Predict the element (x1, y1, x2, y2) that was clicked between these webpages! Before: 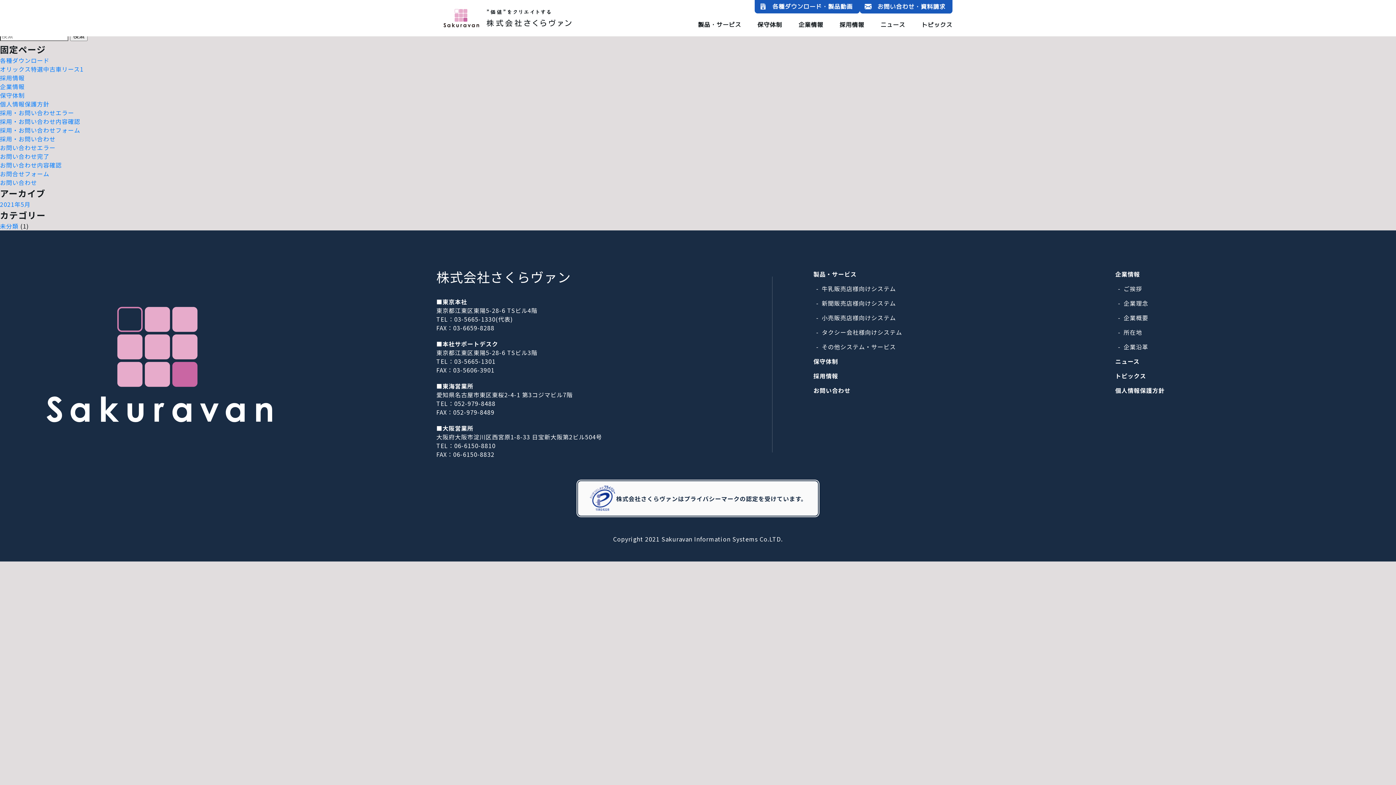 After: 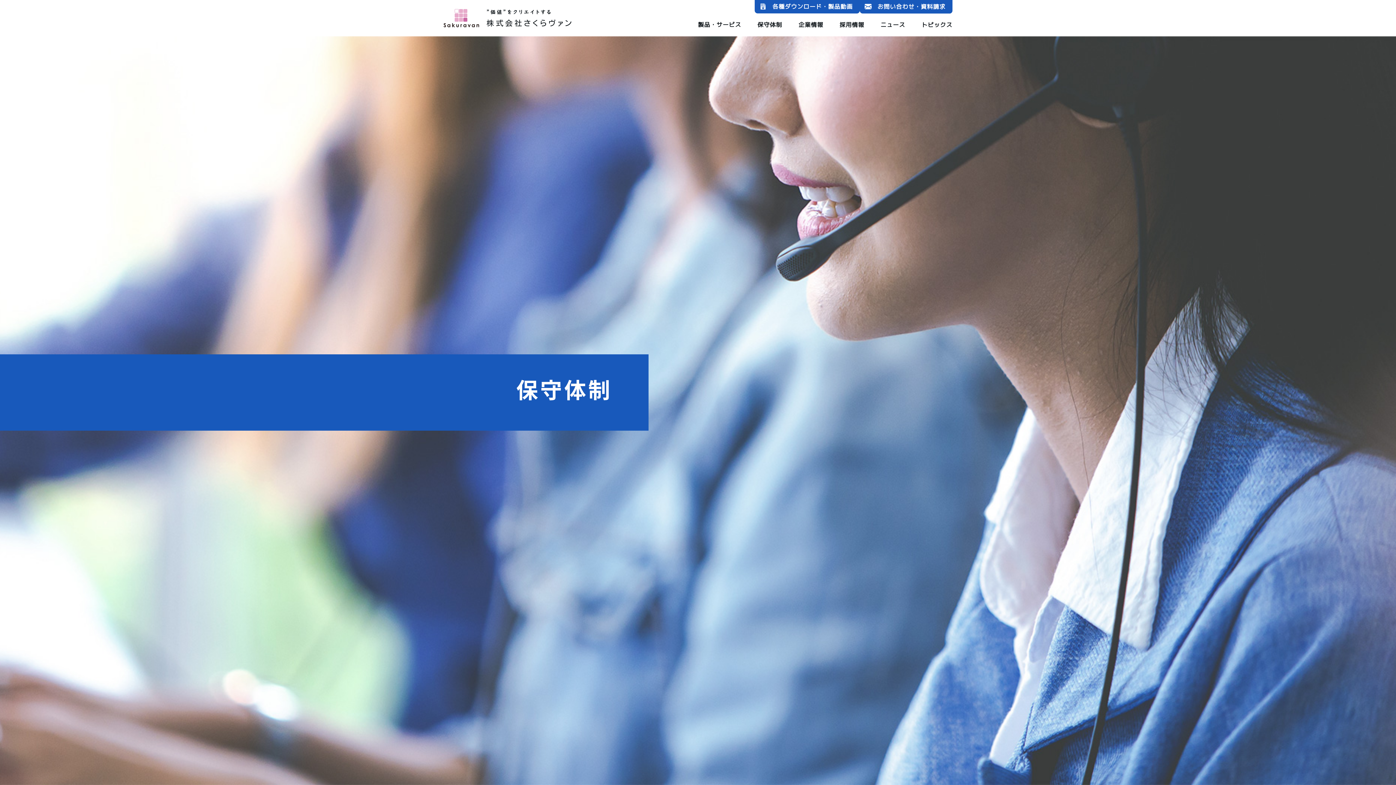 Action: label: 保守体制 bbox: (757, 20, 782, 28)